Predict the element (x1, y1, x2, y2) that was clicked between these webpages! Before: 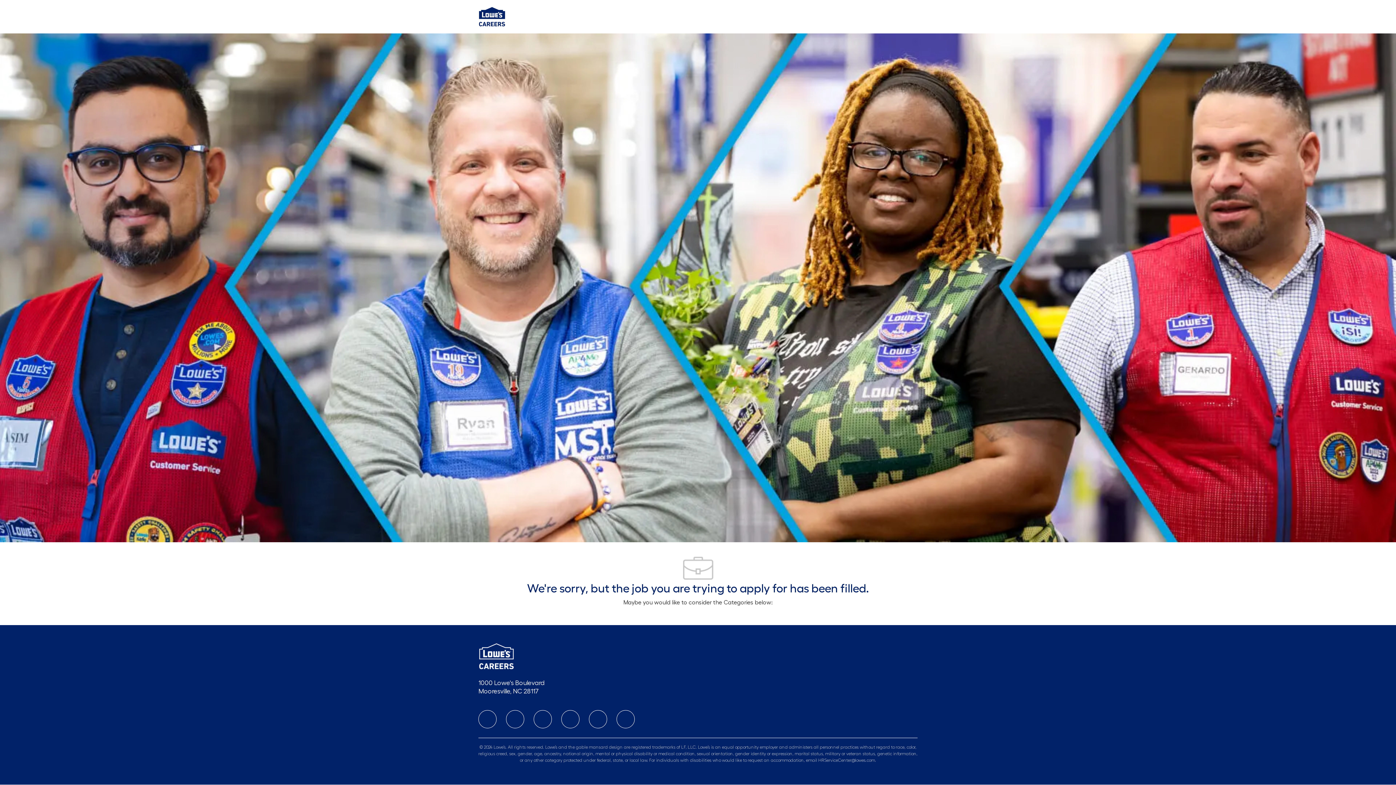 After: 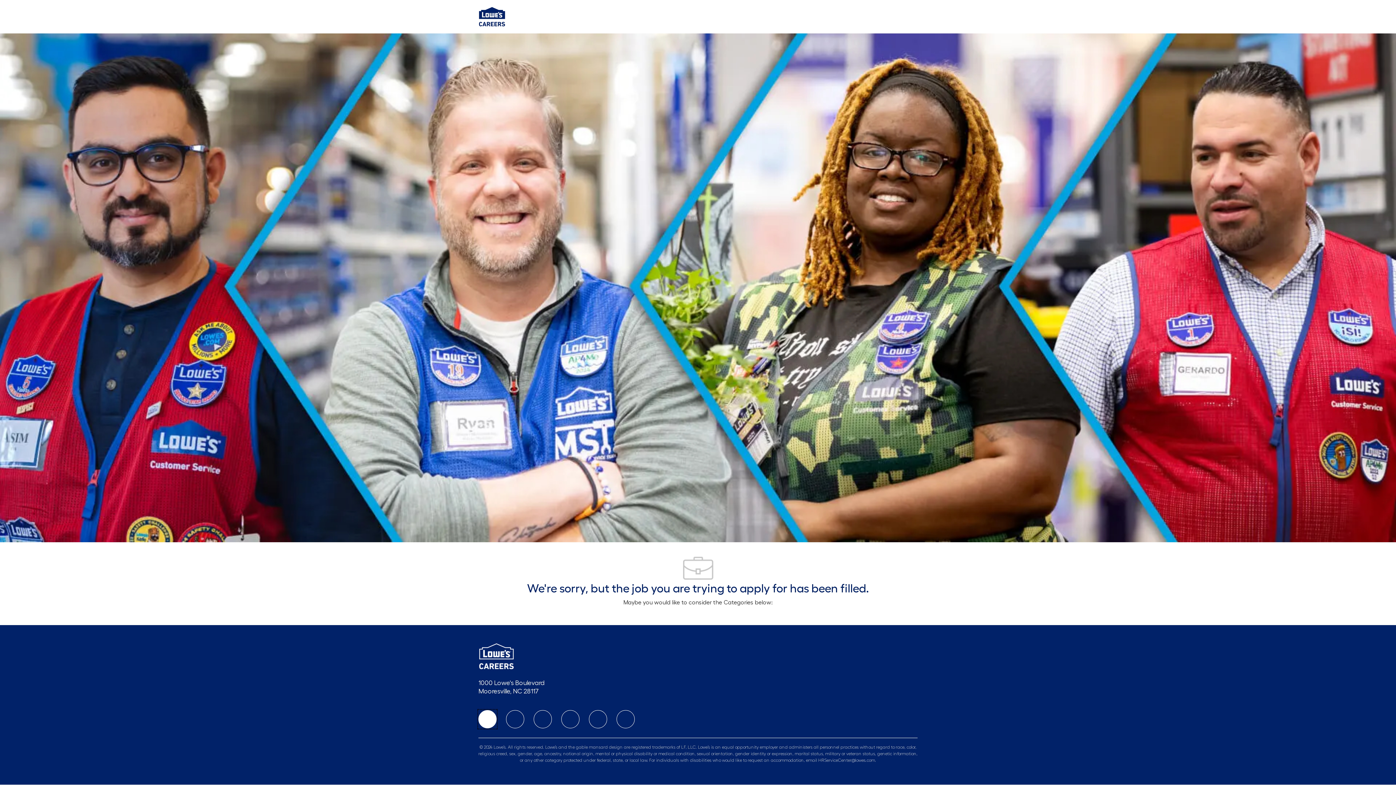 Action: label: facebook bbox: (478, 710, 496, 728)